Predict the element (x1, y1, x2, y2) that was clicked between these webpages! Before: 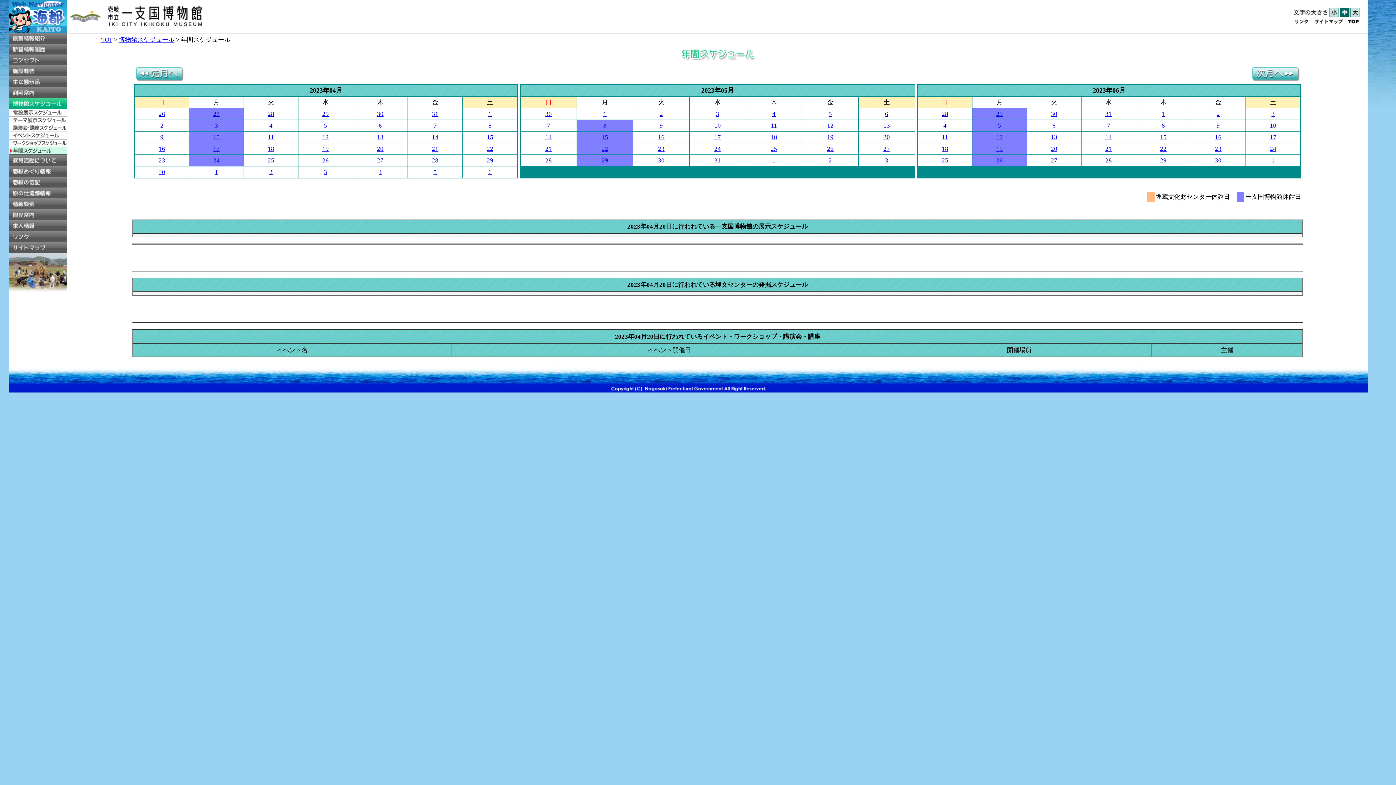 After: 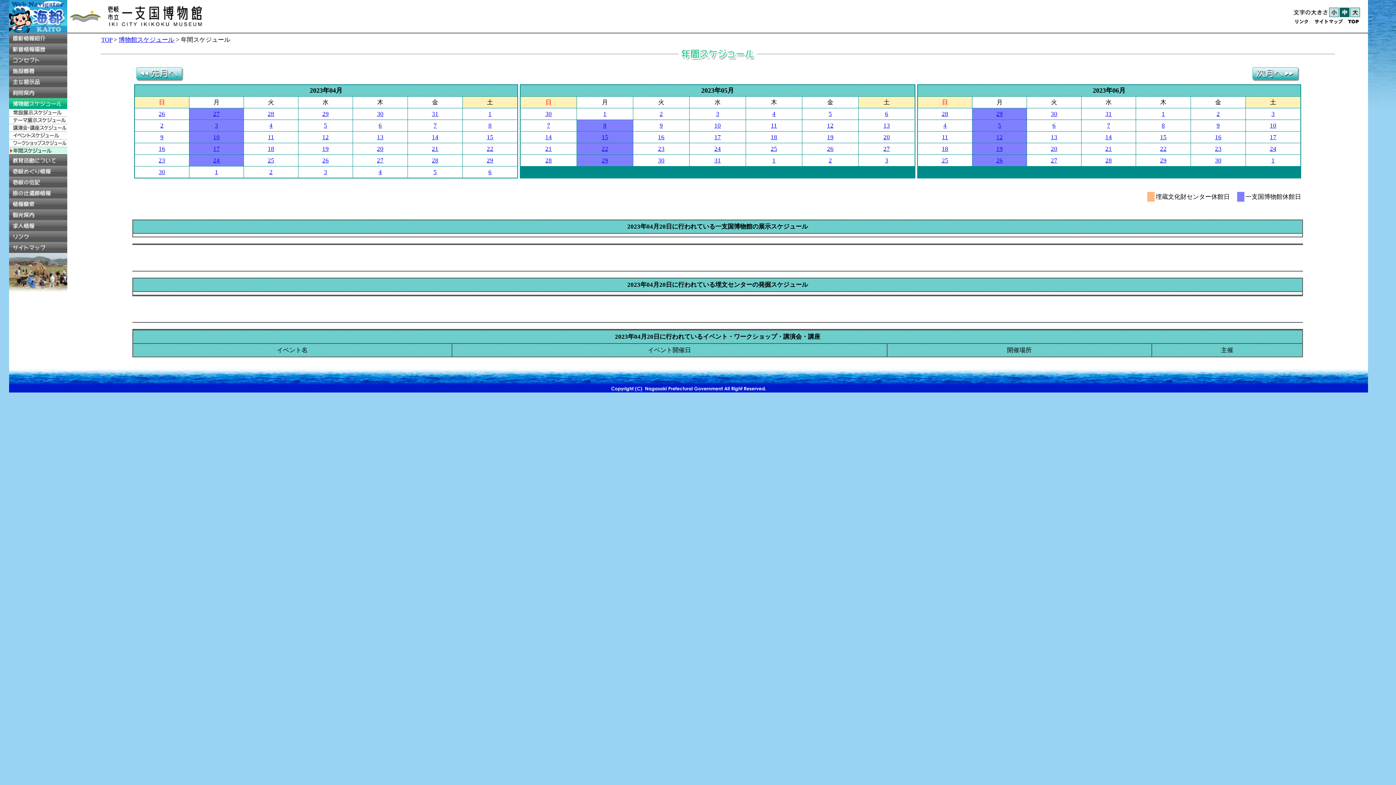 Action: bbox: (9, 27, 67, 34)